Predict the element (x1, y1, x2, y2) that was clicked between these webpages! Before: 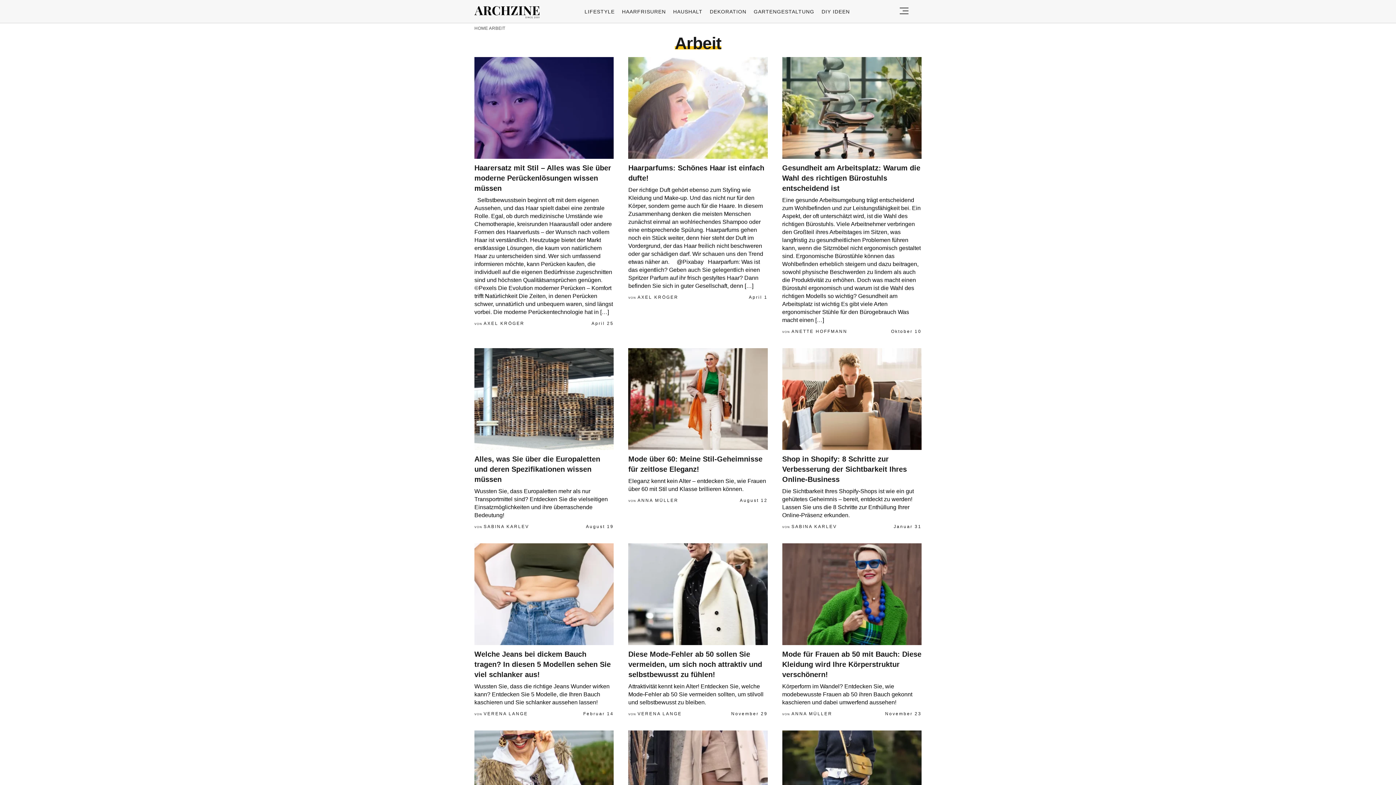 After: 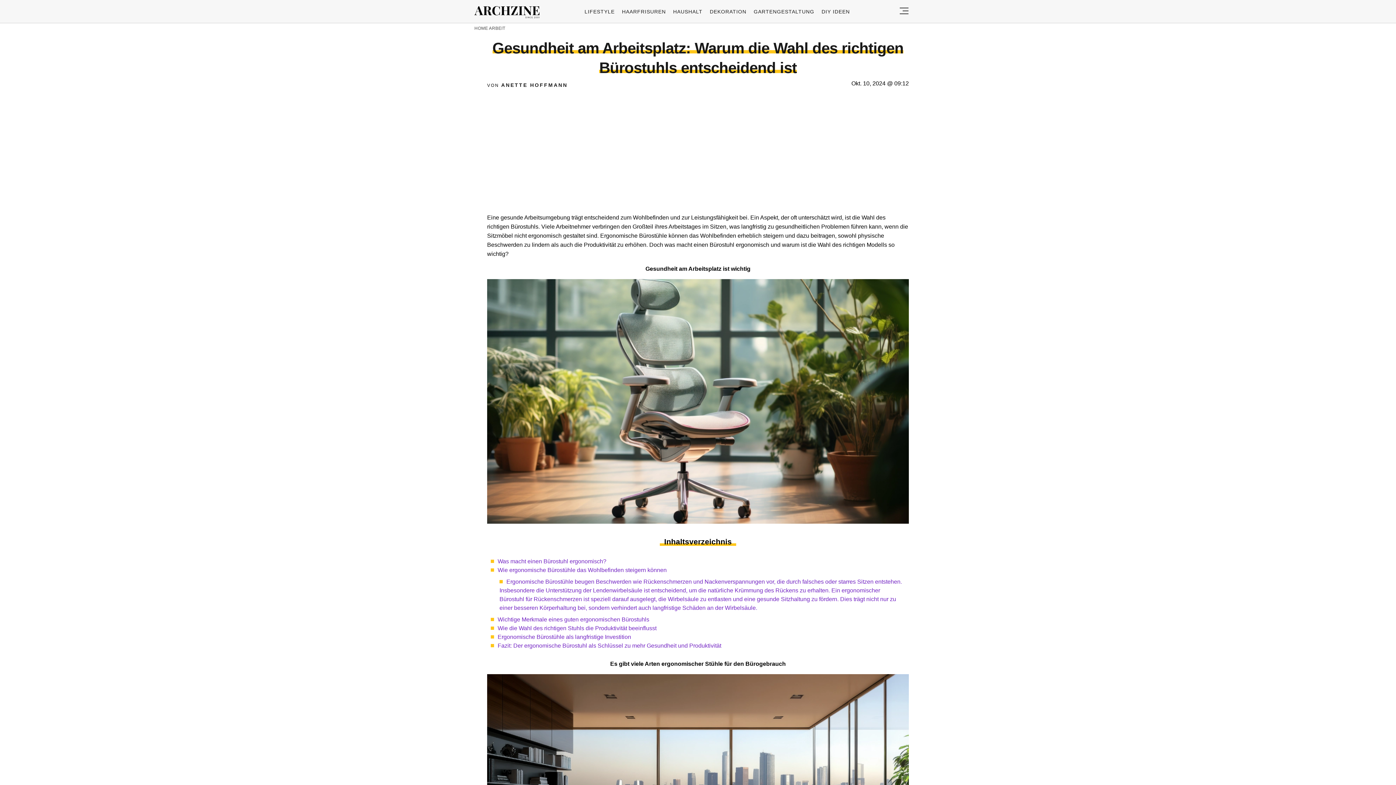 Action: bbox: (782, 57, 921, 160) label: Gesundheit am Arbeitsplatz: Warum die Wahl des richtigen Bürostuhls entscheidend ist